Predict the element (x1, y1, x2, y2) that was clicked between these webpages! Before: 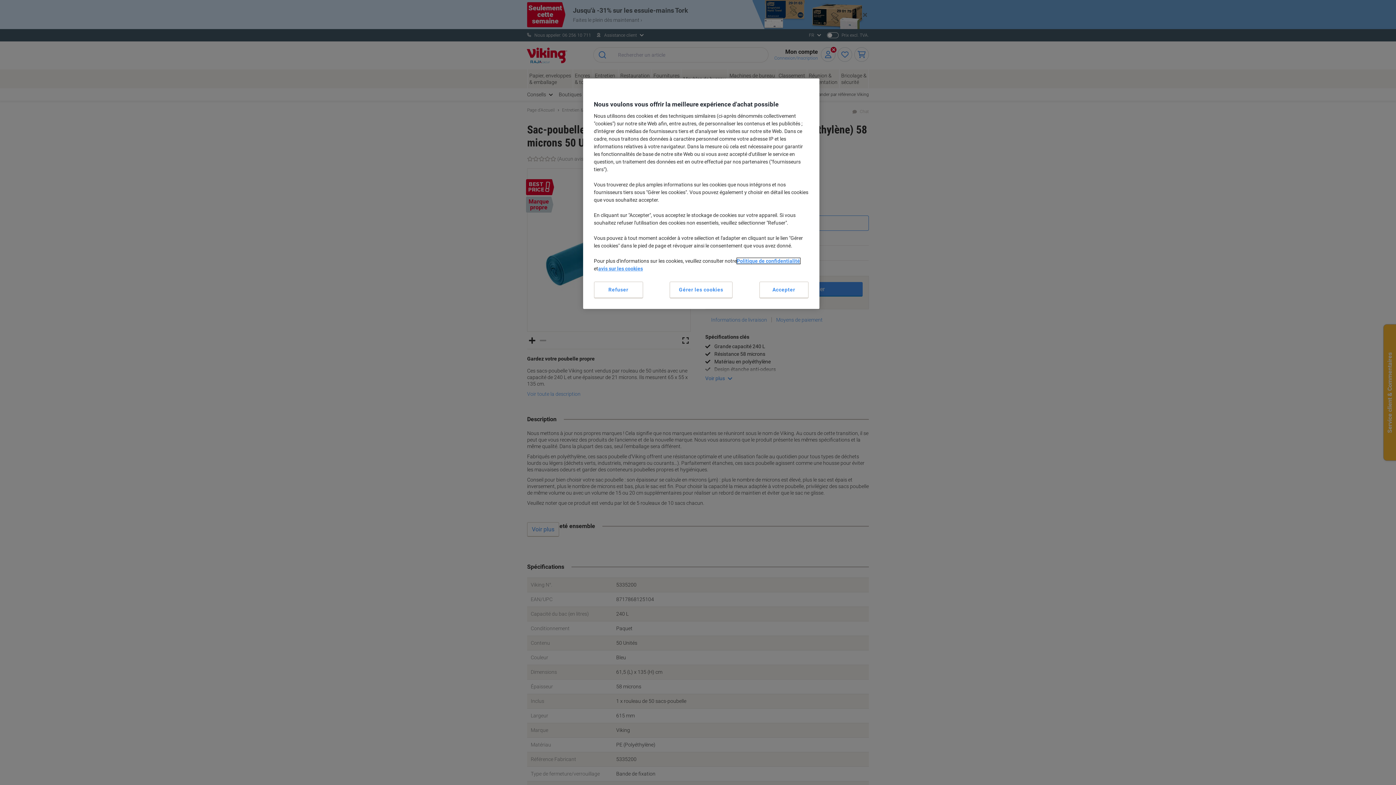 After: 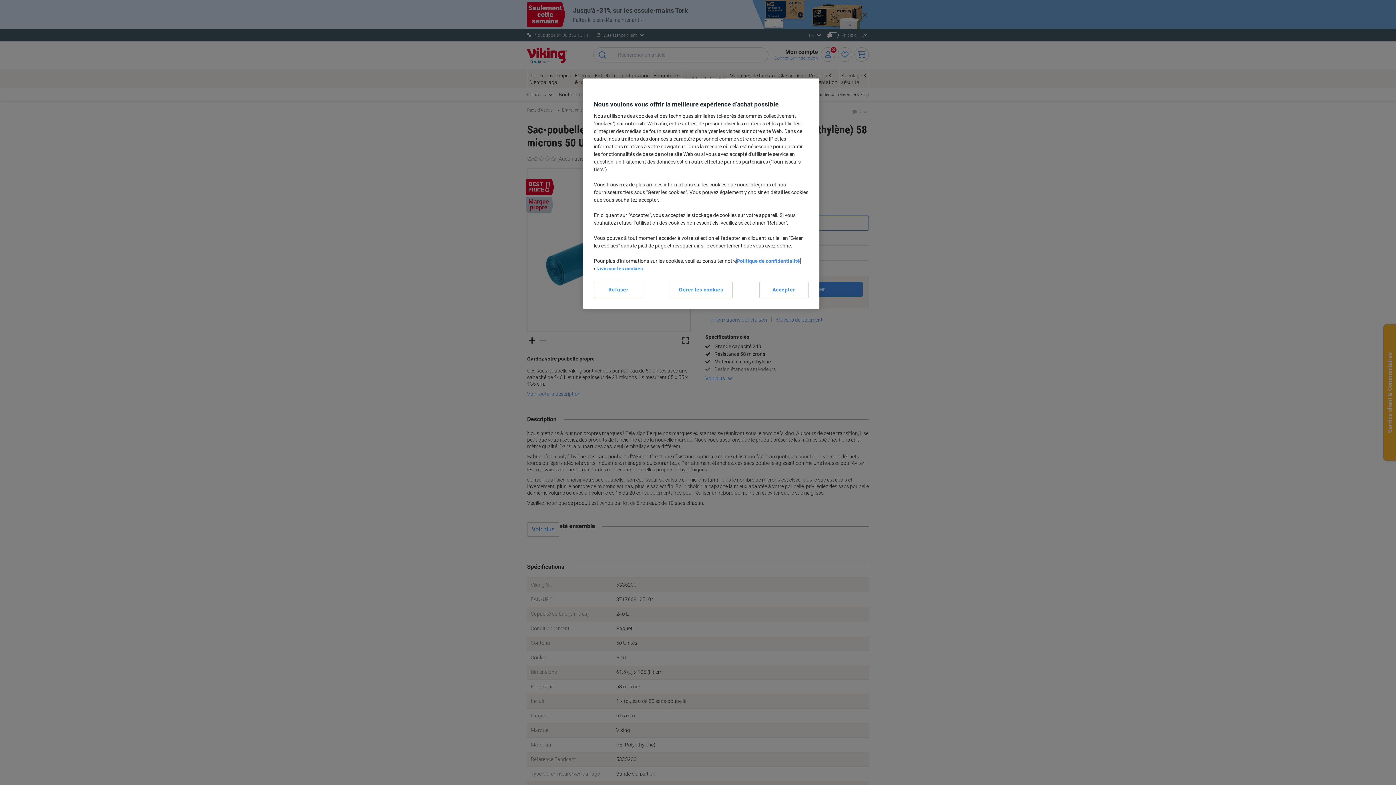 Action: bbox: (736, 258, 800, 264) label: Politique de confidentialité